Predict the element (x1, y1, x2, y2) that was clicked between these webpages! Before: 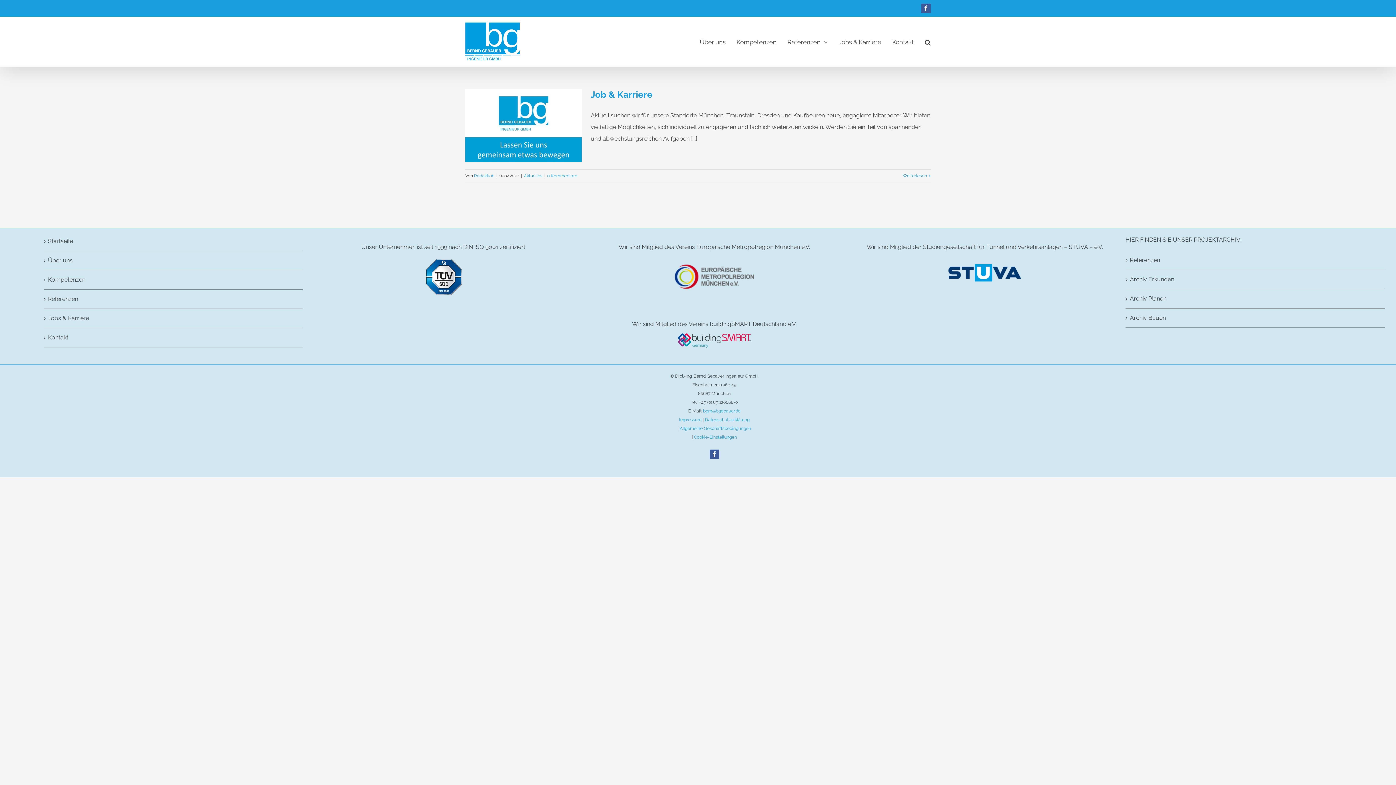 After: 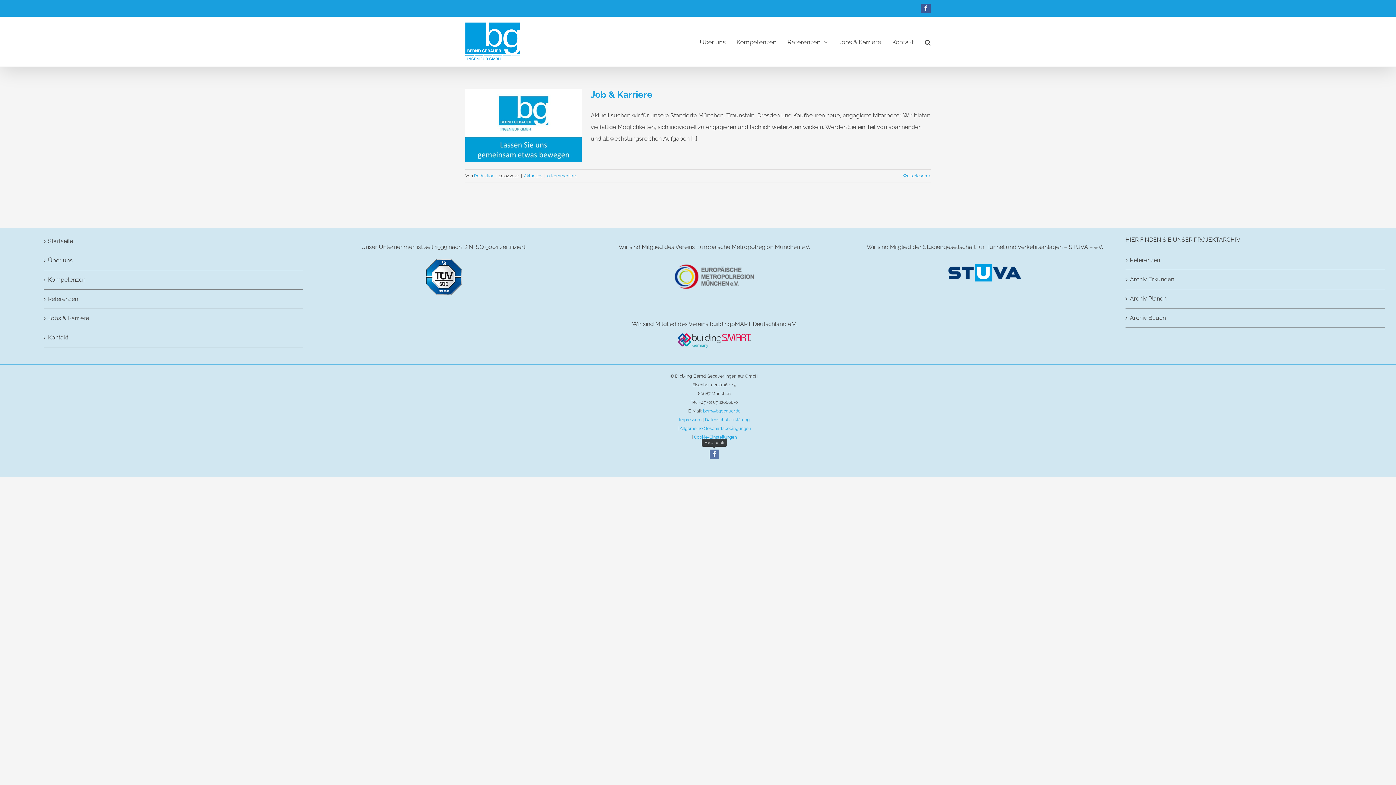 Action: label: Facebook bbox: (709, 449, 719, 459)